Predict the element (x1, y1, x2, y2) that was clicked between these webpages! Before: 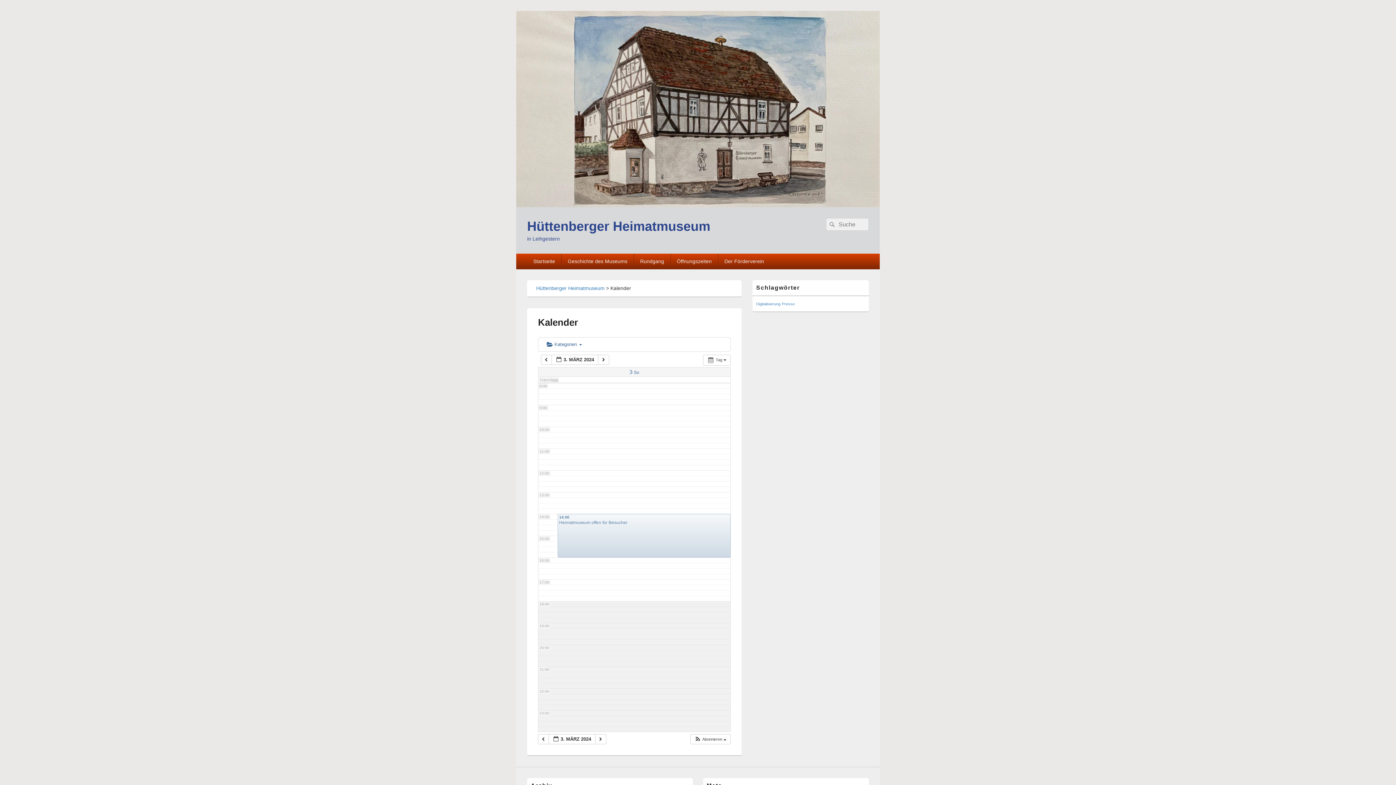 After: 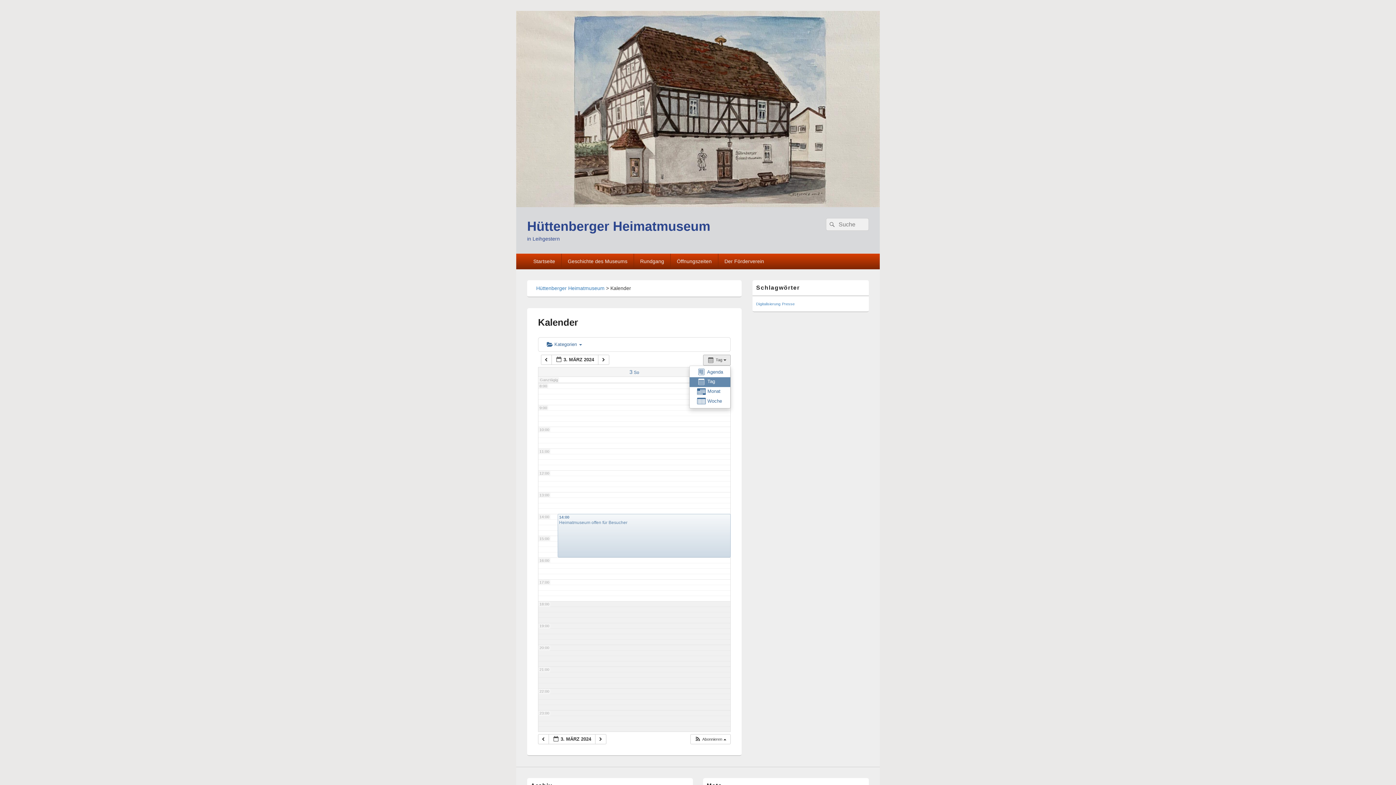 Action: bbox: (703, 354, 730, 365) label:  Tag  